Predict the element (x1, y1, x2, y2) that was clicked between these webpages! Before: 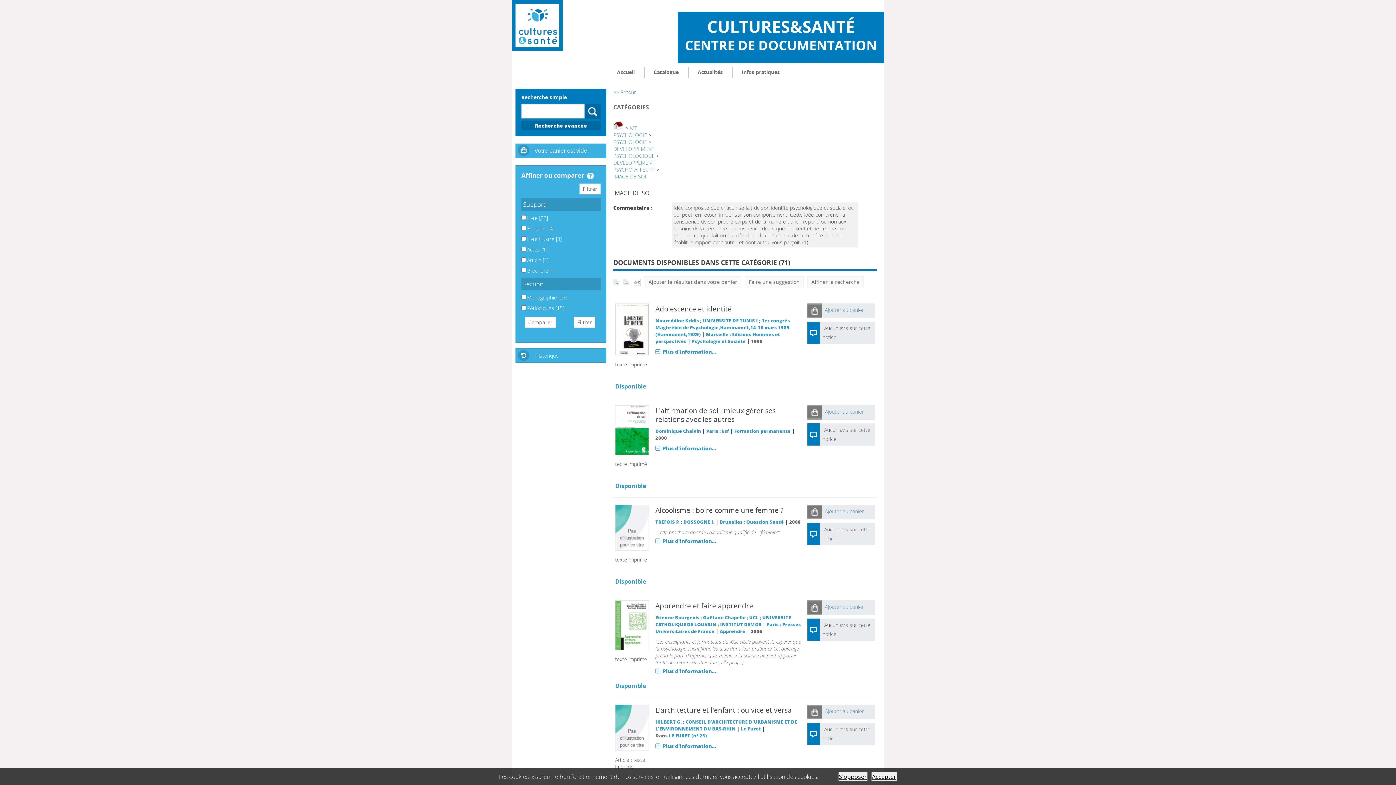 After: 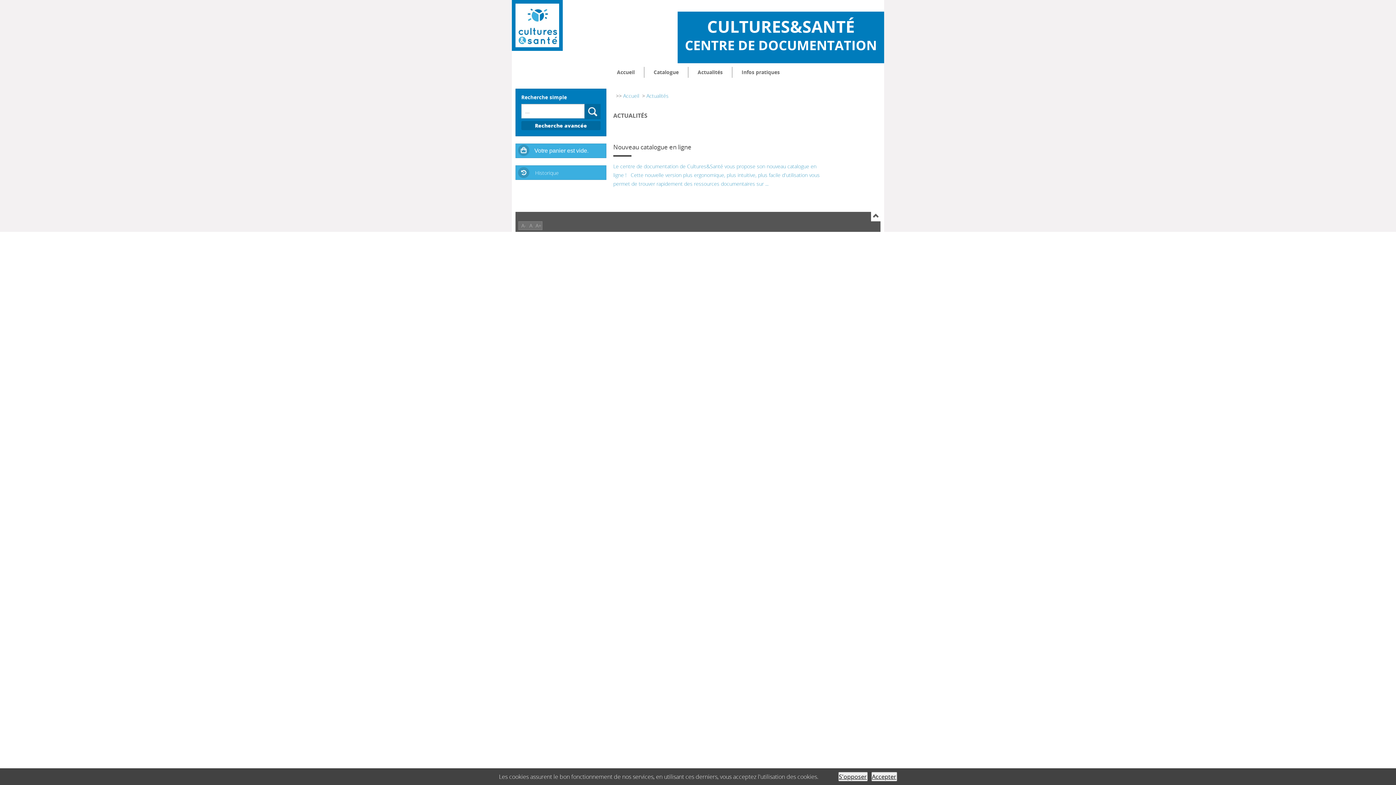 Action: bbox: (688, 66, 732, 77) label: Actualités